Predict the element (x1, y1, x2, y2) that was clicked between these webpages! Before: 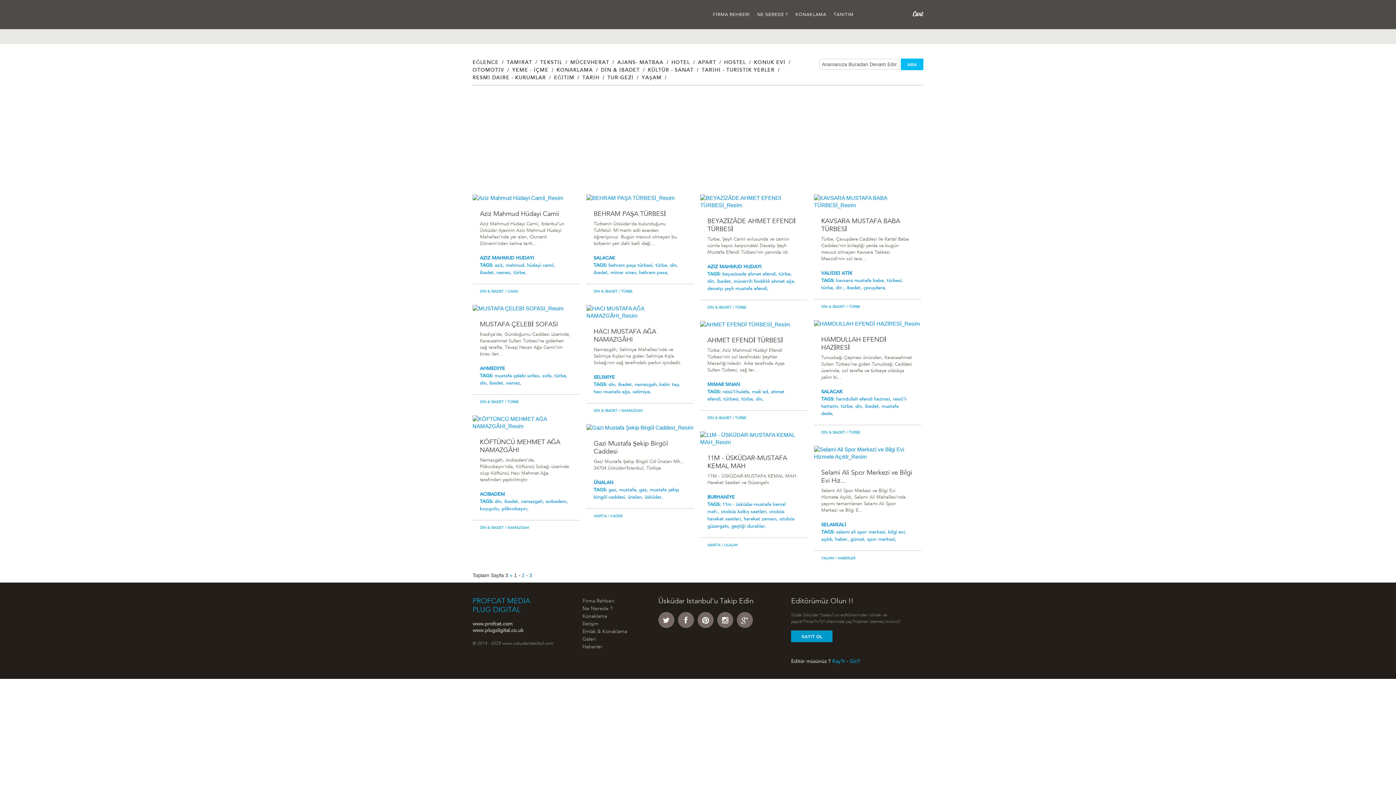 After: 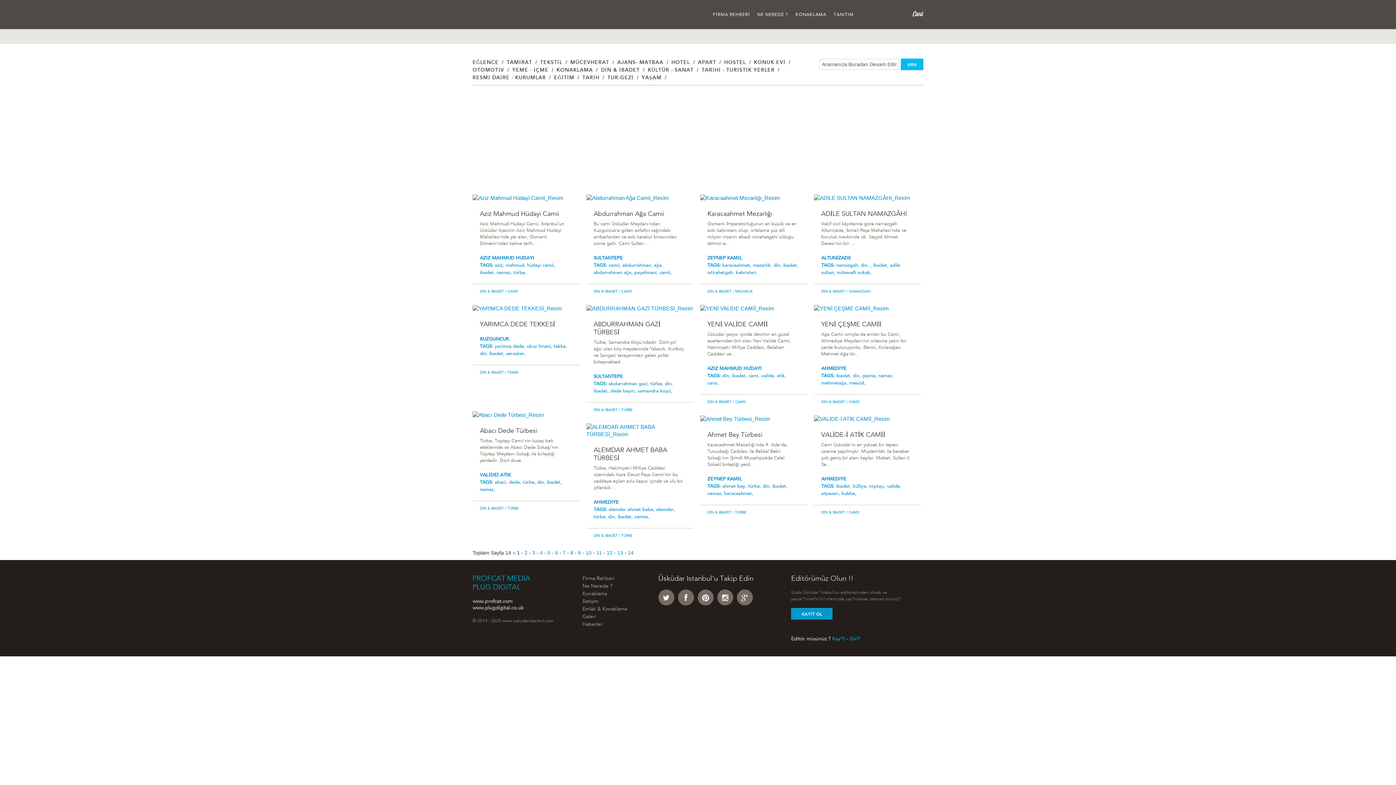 Action: label: din,  bbox: (480, 381, 489, 385)